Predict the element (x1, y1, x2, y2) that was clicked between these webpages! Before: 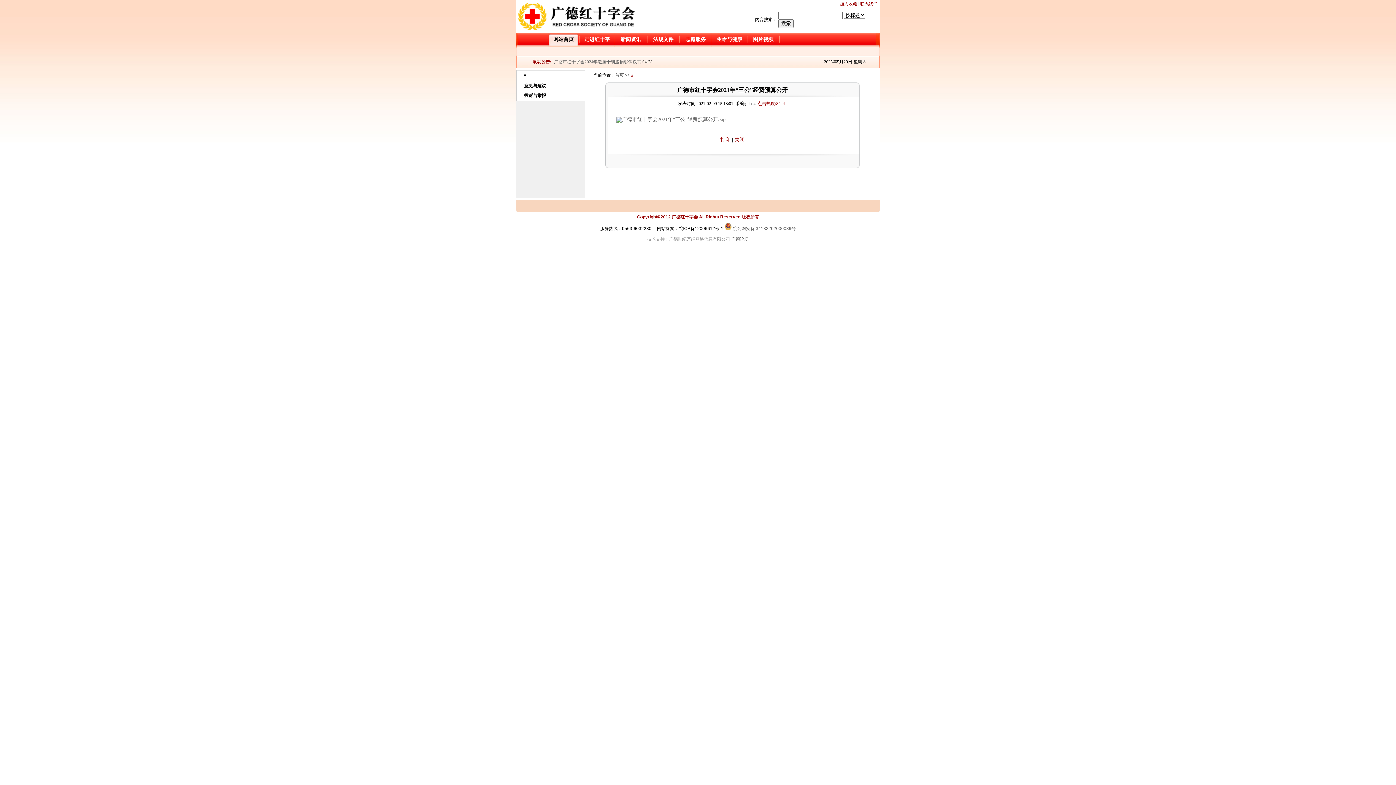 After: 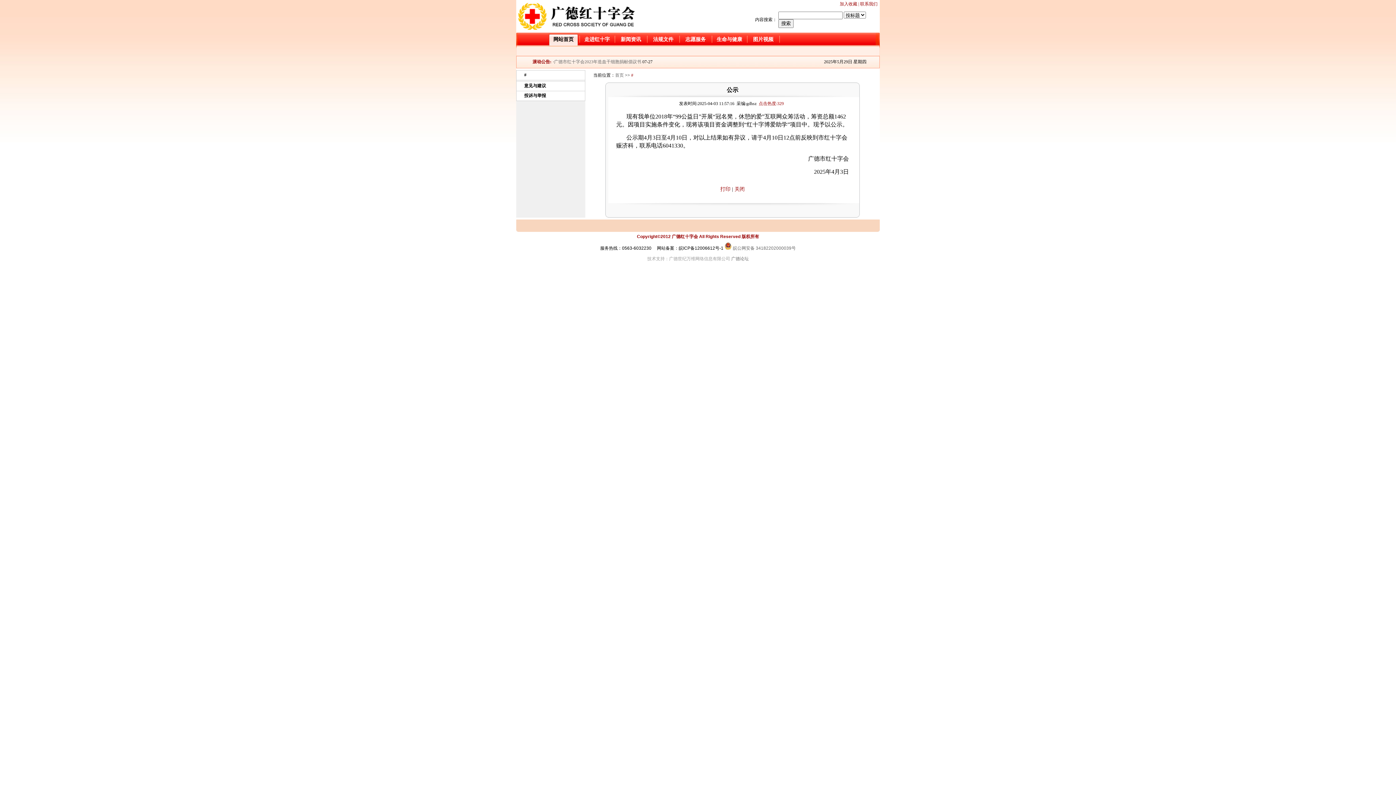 Action: bbox: (554, 59, 562, 64) label: 公示